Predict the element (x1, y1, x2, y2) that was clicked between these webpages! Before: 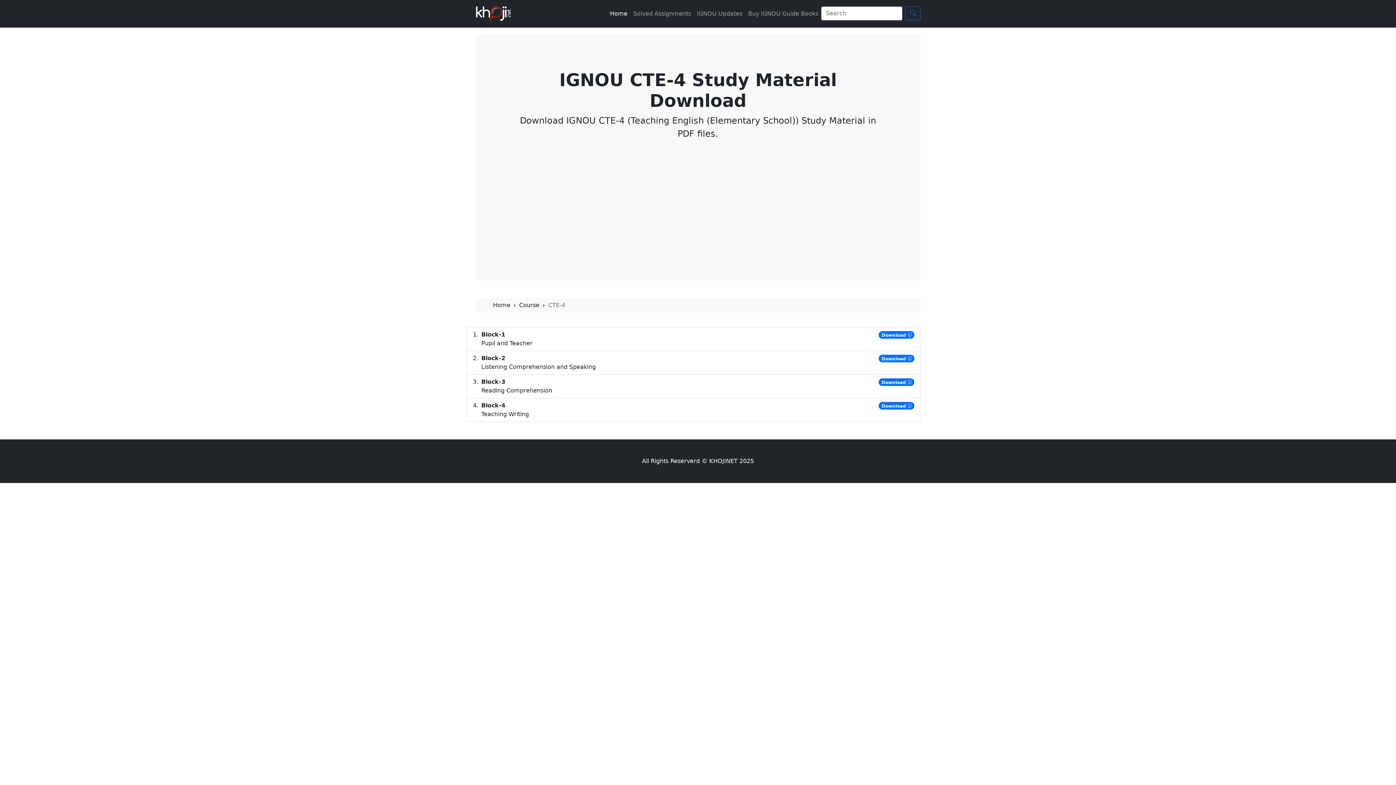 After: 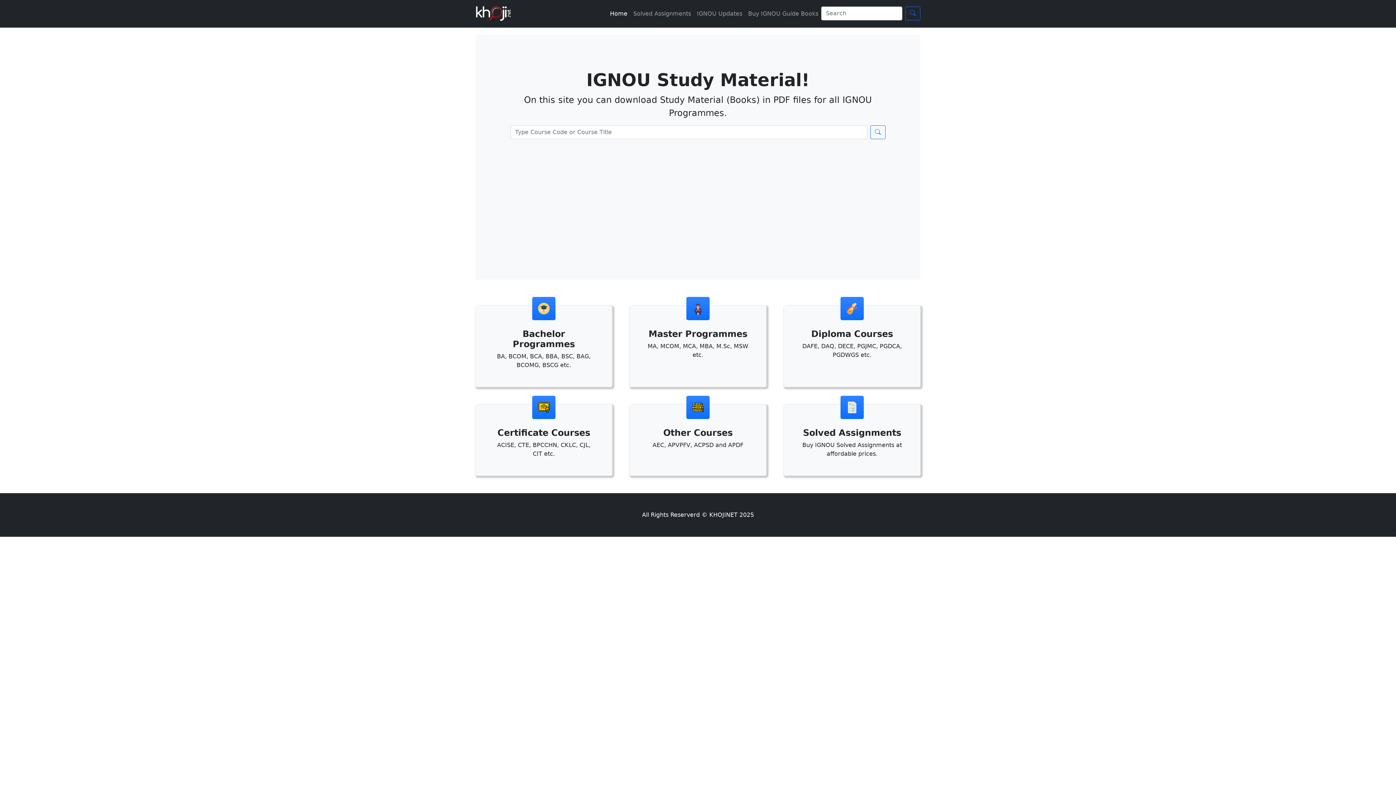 Action: label: Home bbox: (493, 301, 510, 308)